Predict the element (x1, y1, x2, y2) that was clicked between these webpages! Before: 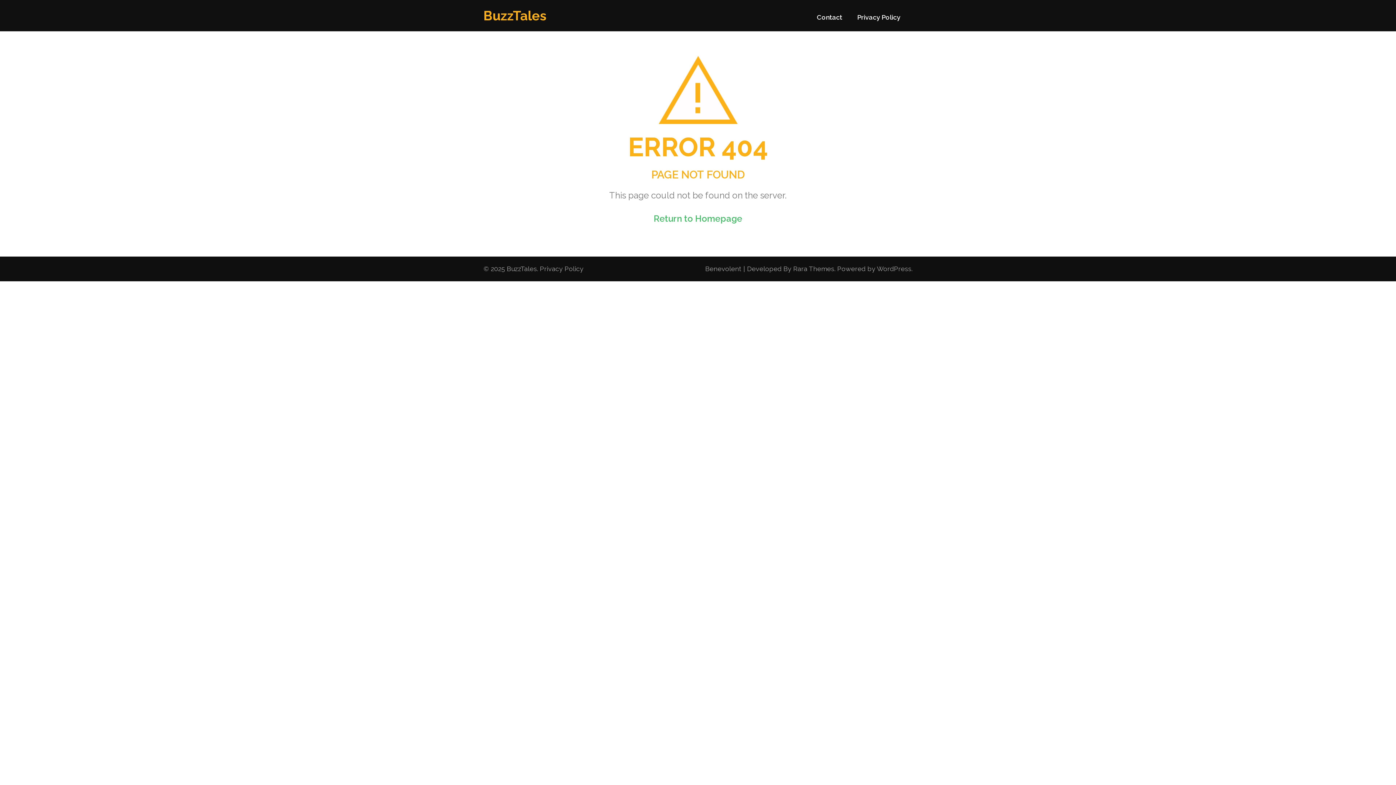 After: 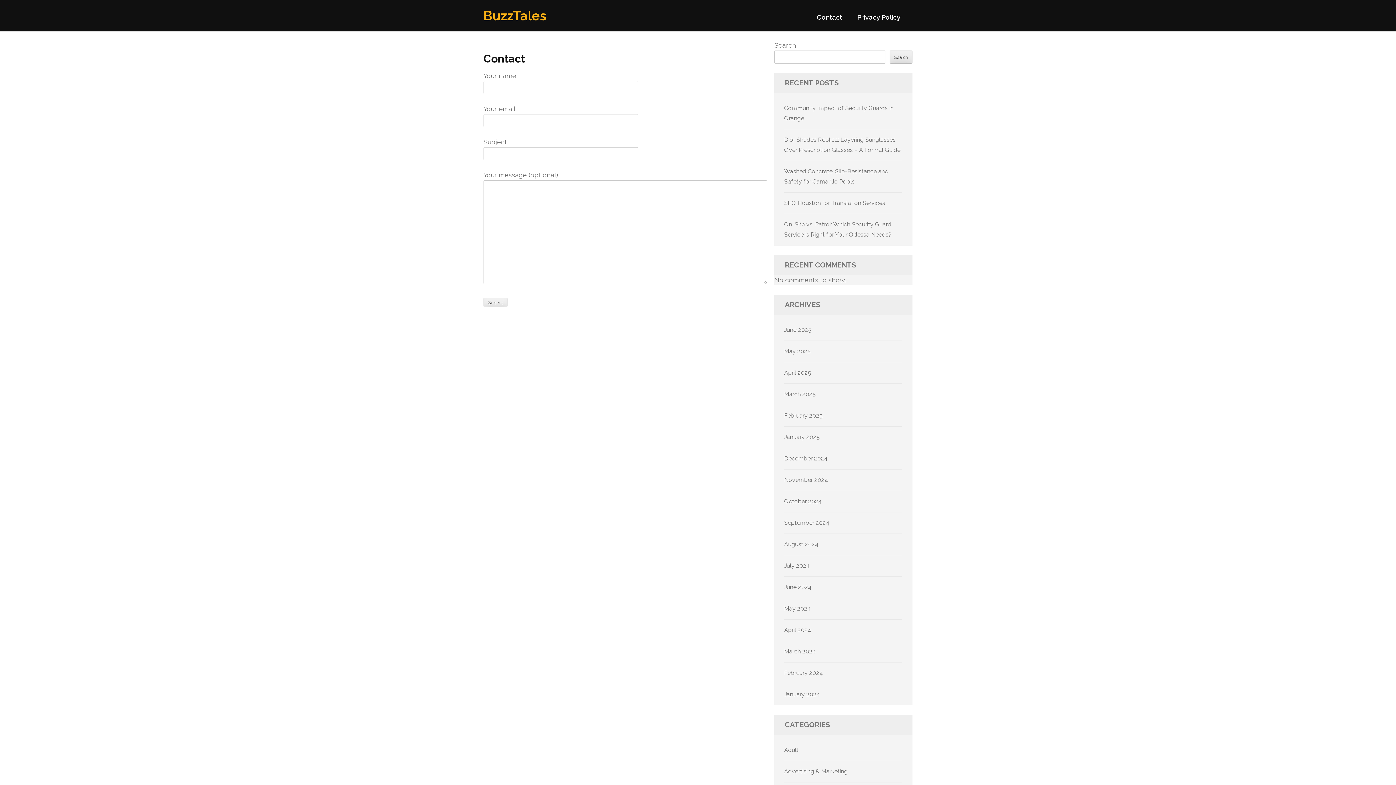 Action: bbox: (817, 13, 842, 27) label: Contact